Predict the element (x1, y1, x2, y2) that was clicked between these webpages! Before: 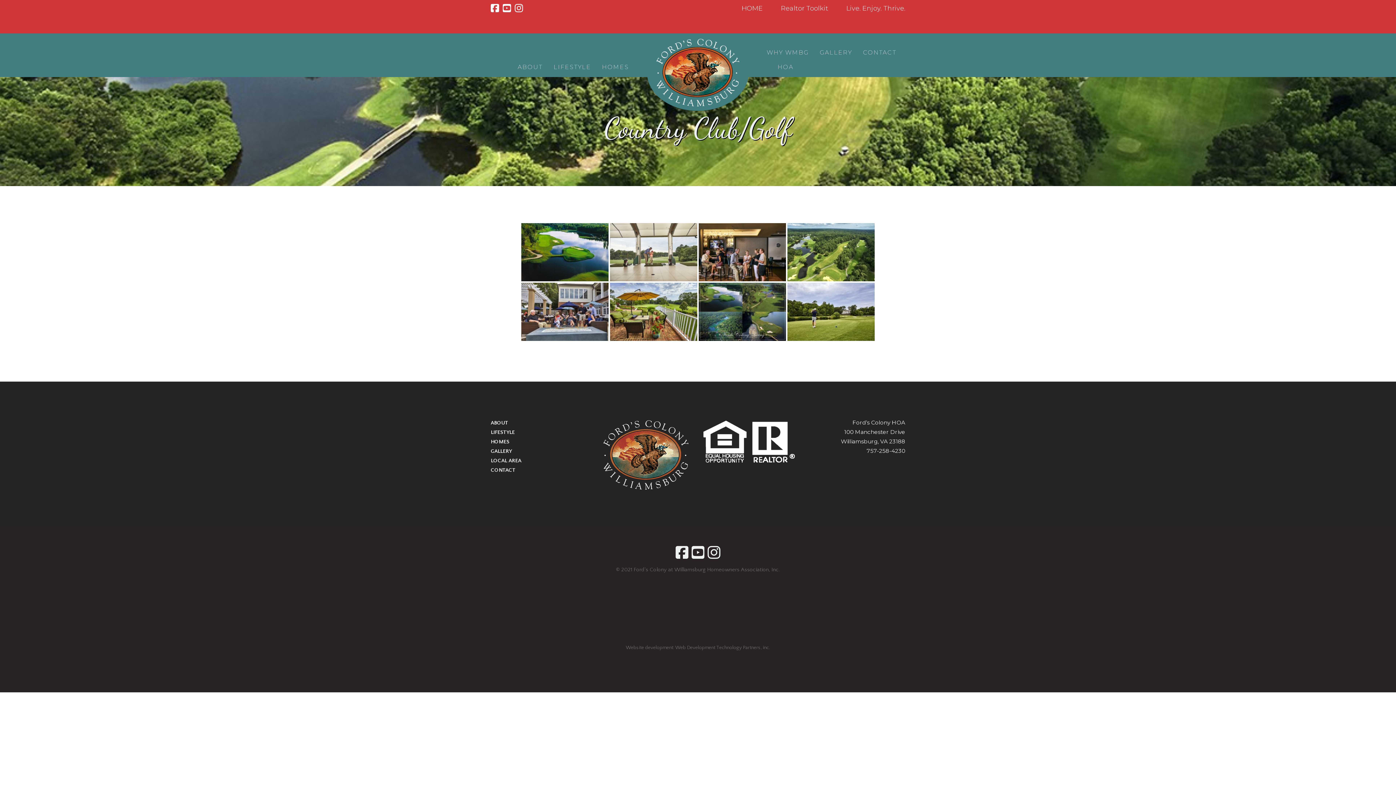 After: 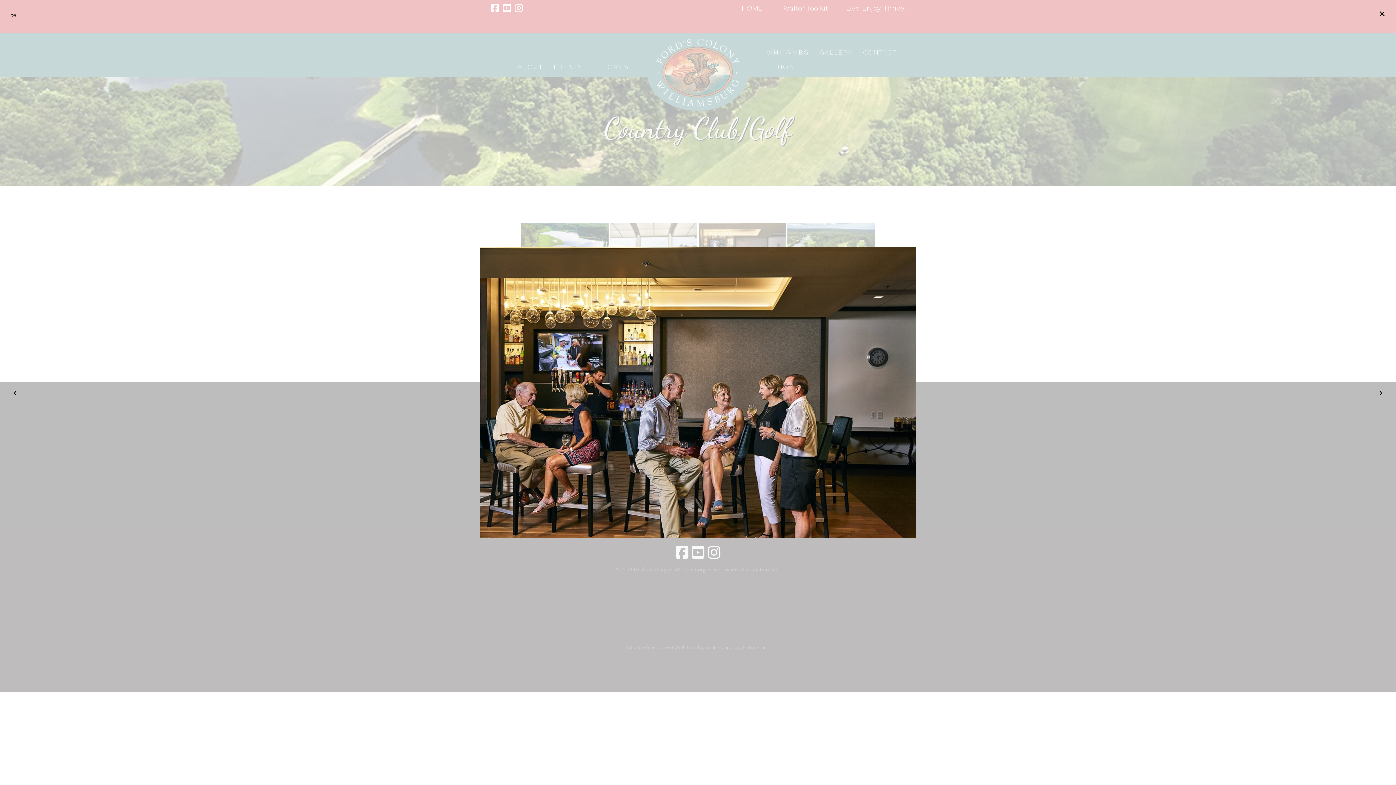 Action: bbox: (698, 223, 786, 281)